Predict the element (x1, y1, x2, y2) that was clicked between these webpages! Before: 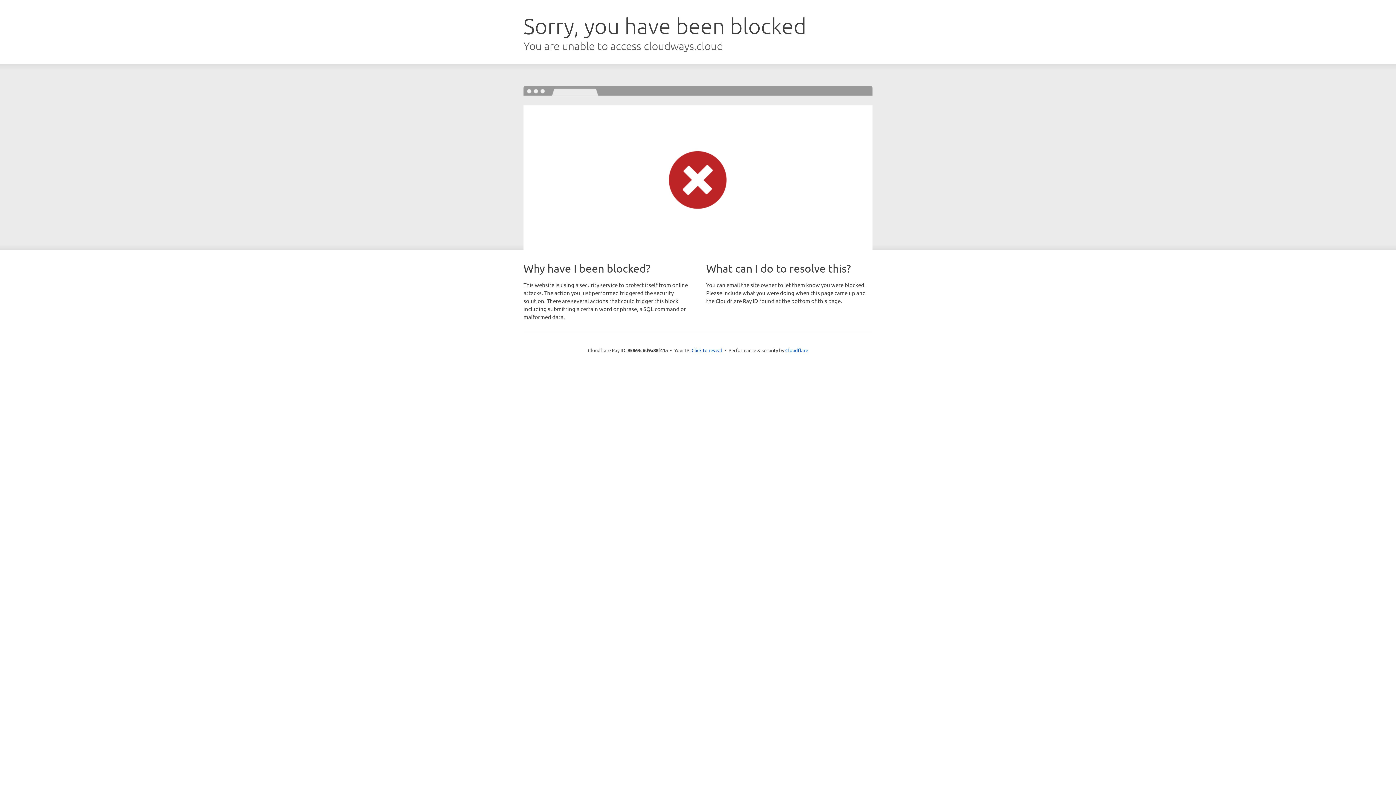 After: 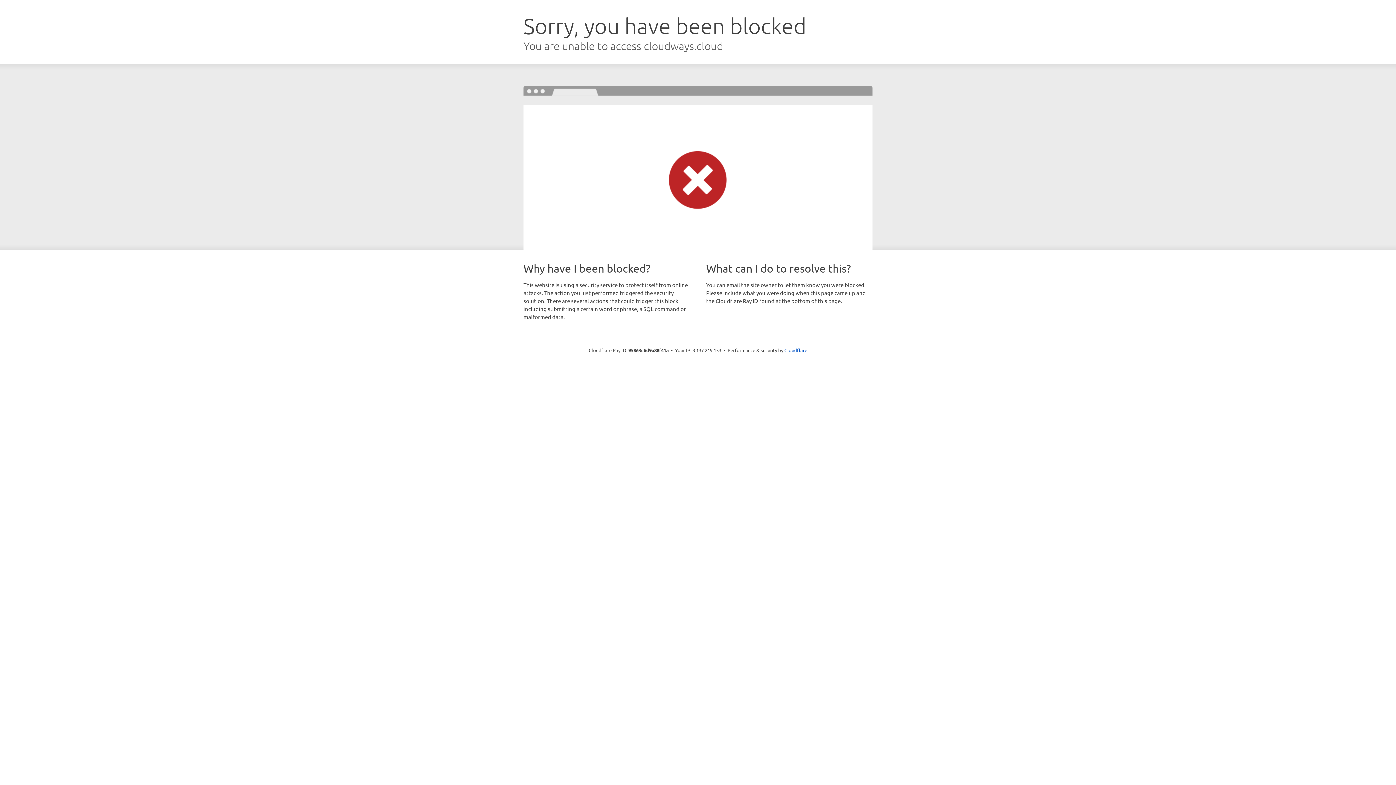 Action: label: Click to reveal bbox: (691, 346, 722, 353)